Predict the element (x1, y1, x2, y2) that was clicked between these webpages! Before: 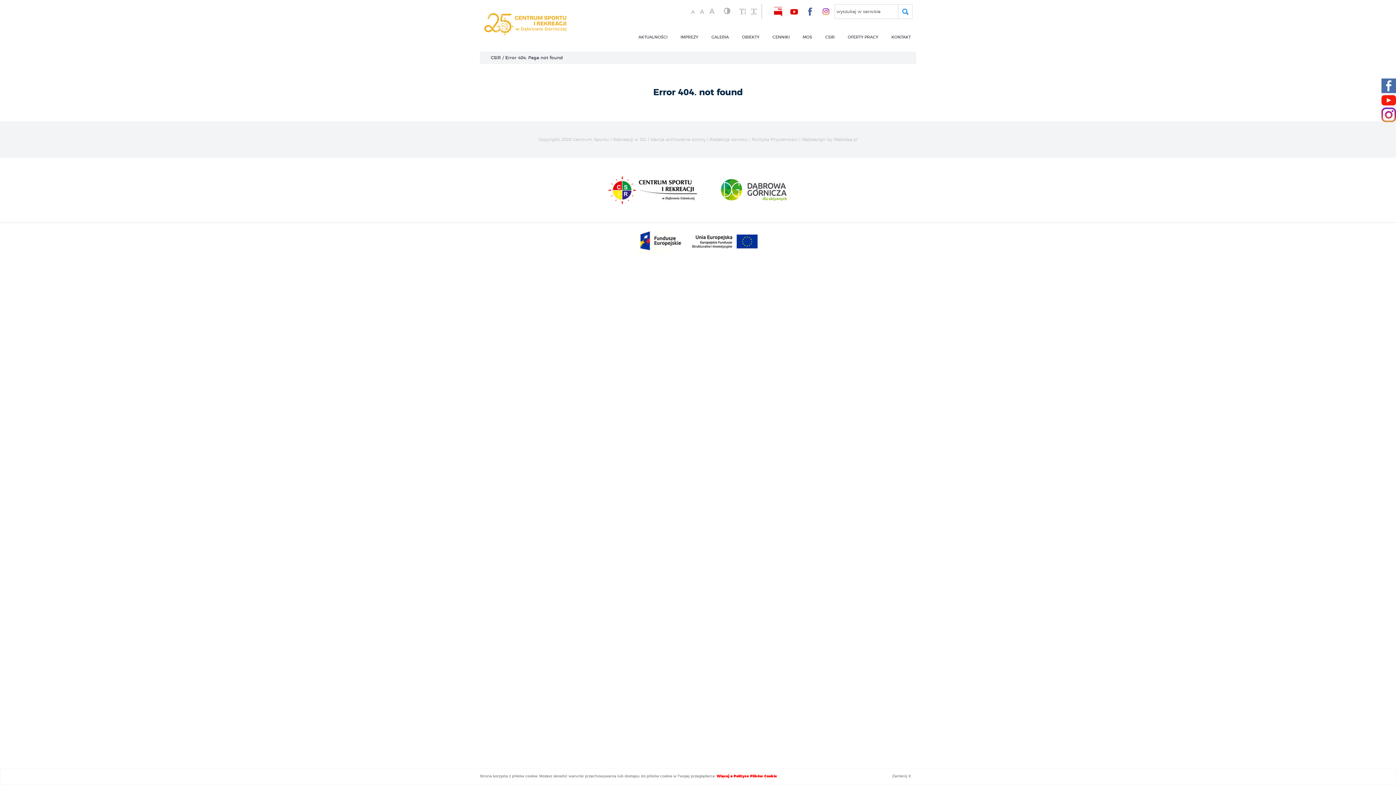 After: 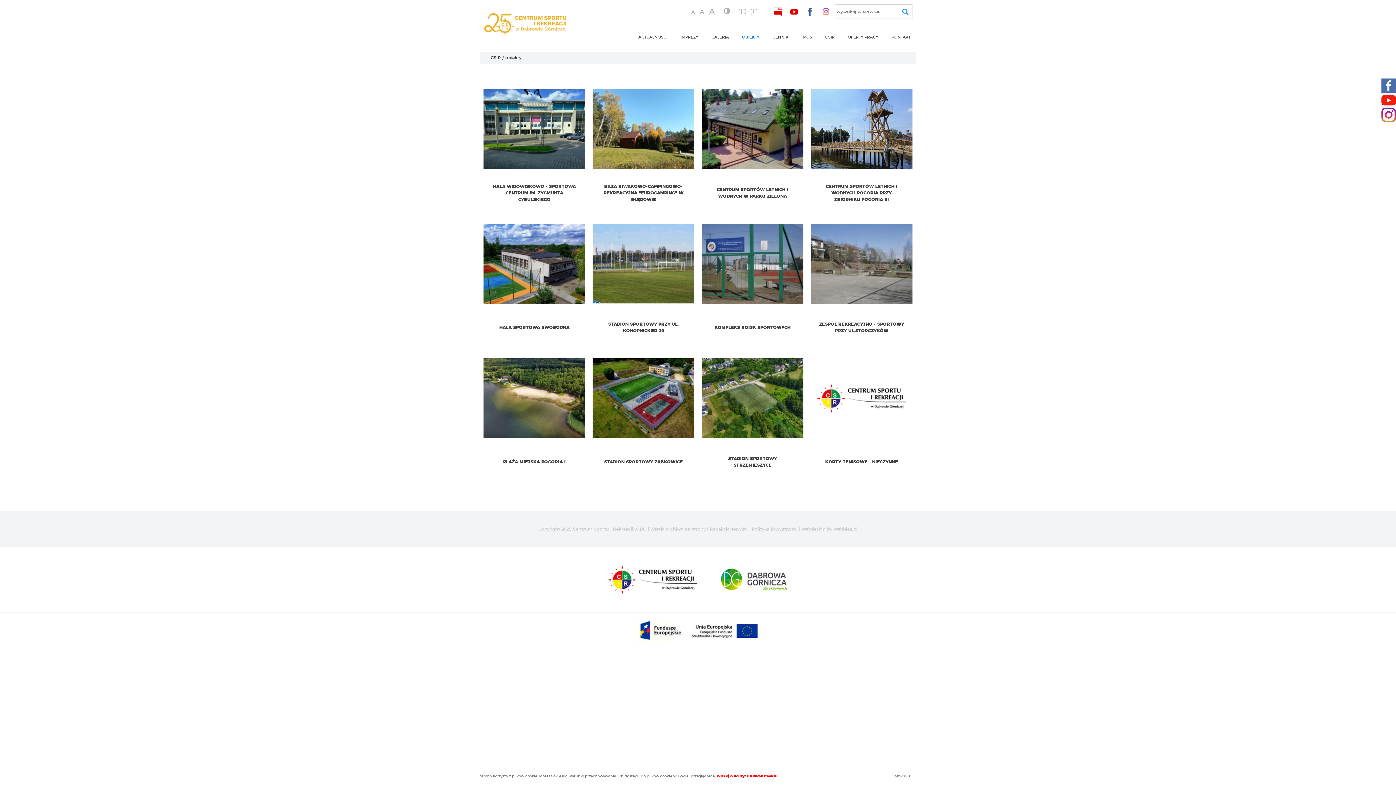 Action: label: OBIEKTY bbox: (742, 32, 759, 41)